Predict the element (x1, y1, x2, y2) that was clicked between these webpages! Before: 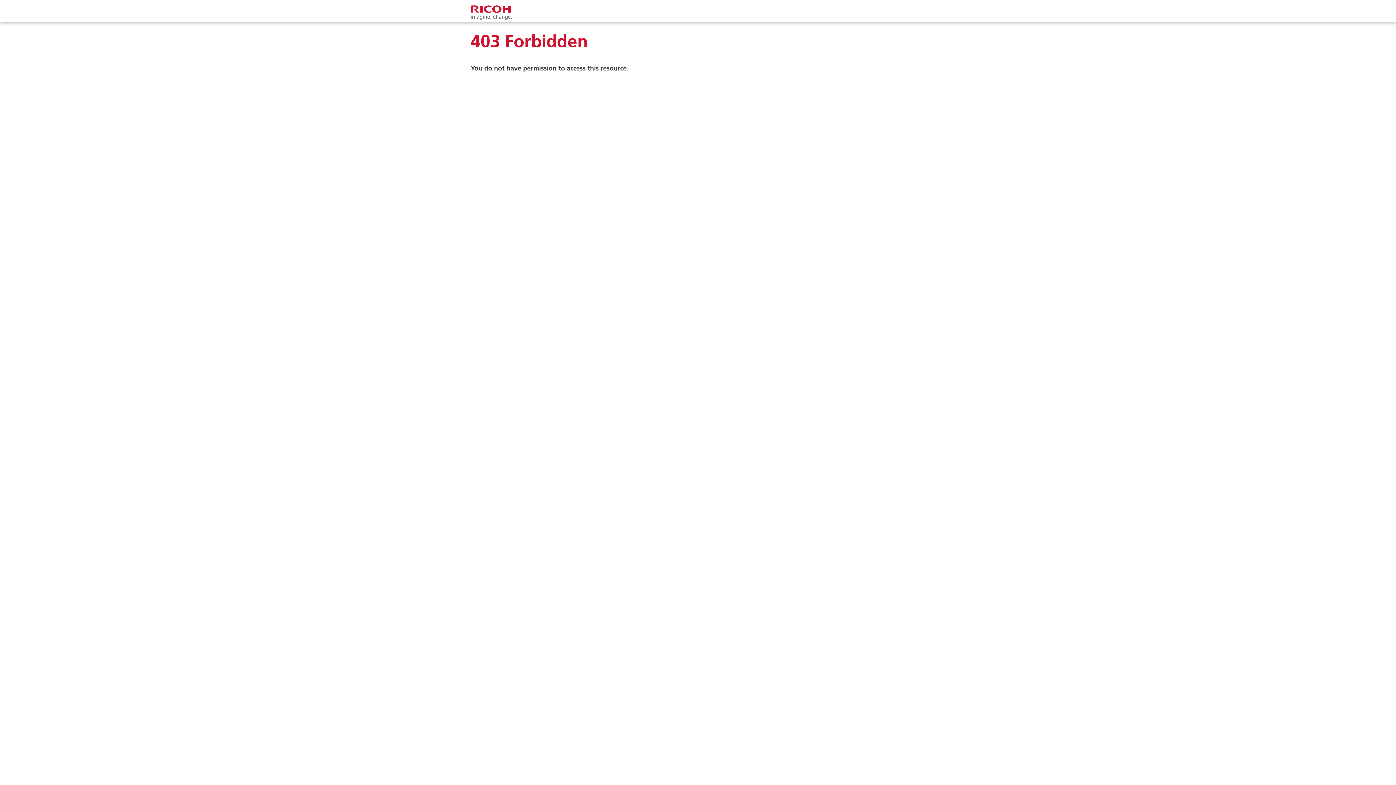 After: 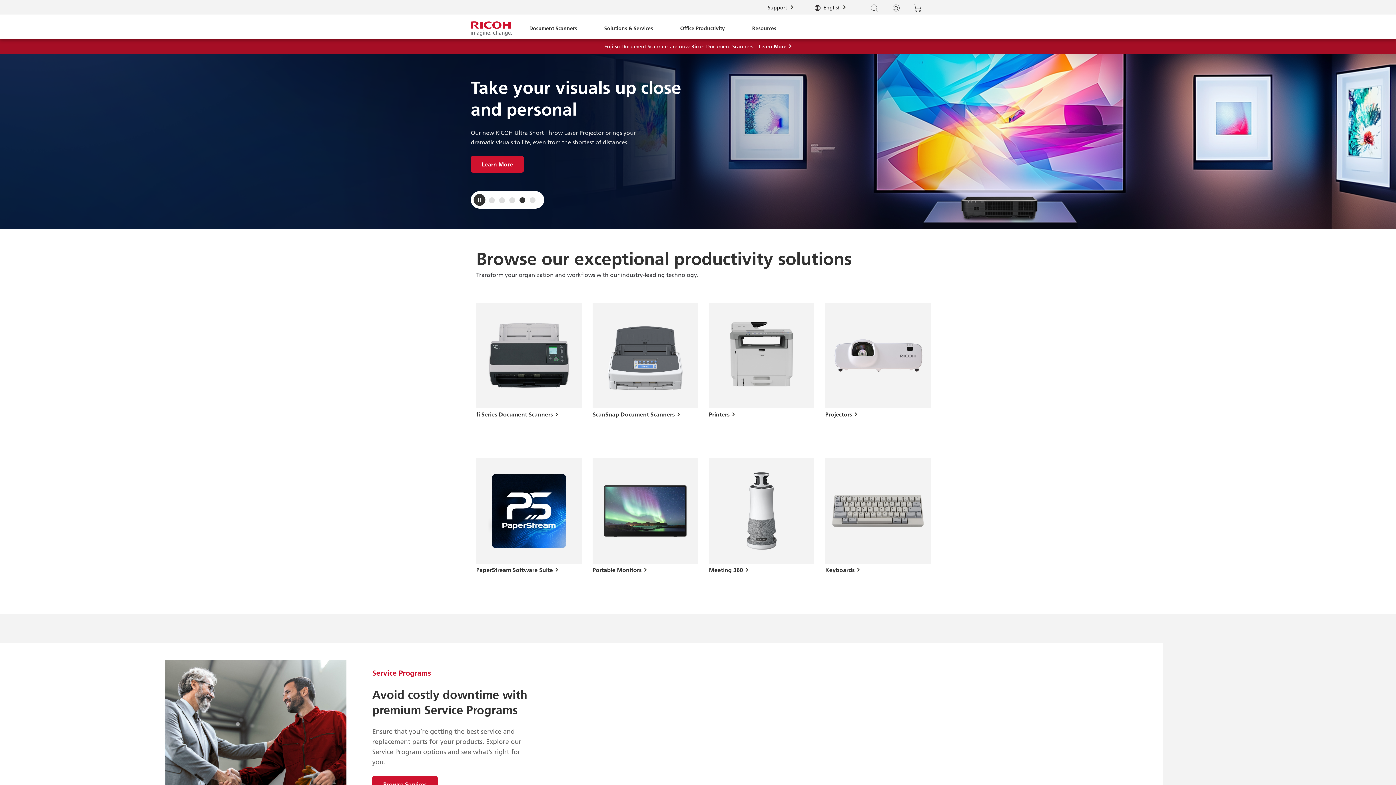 Action: bbox: (470, 3, 512, 21)